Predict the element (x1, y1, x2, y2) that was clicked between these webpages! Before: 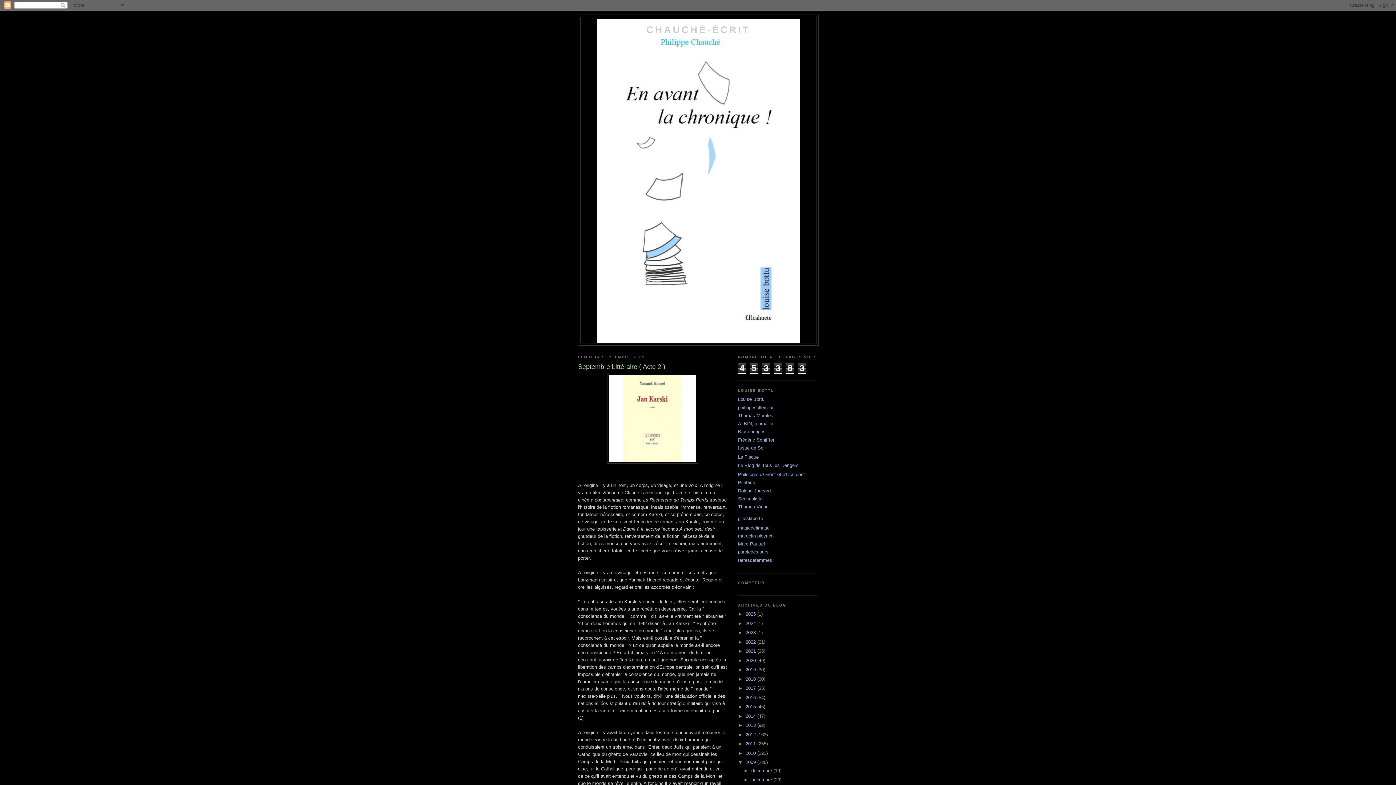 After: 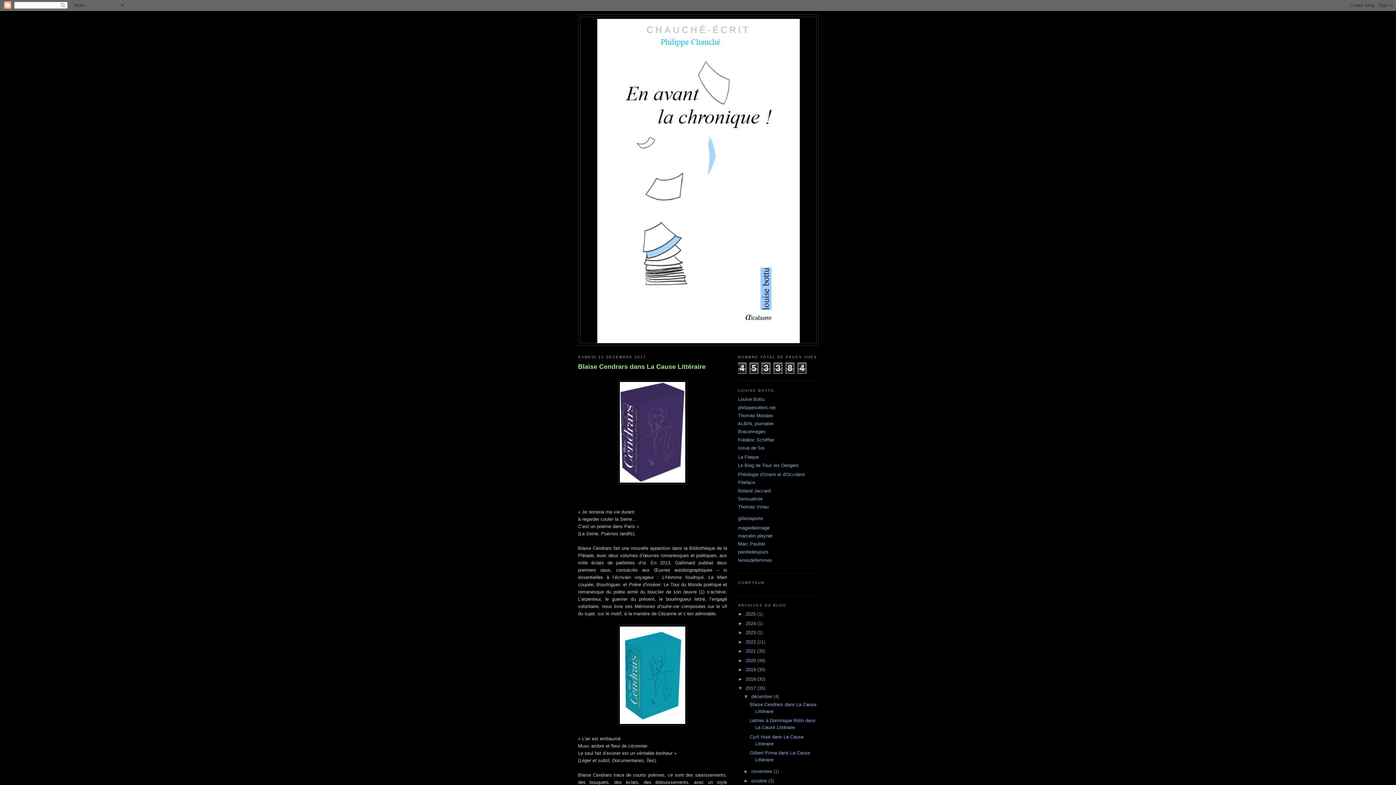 Action: bbox: (745, 685, 757, 691) label: 2017 